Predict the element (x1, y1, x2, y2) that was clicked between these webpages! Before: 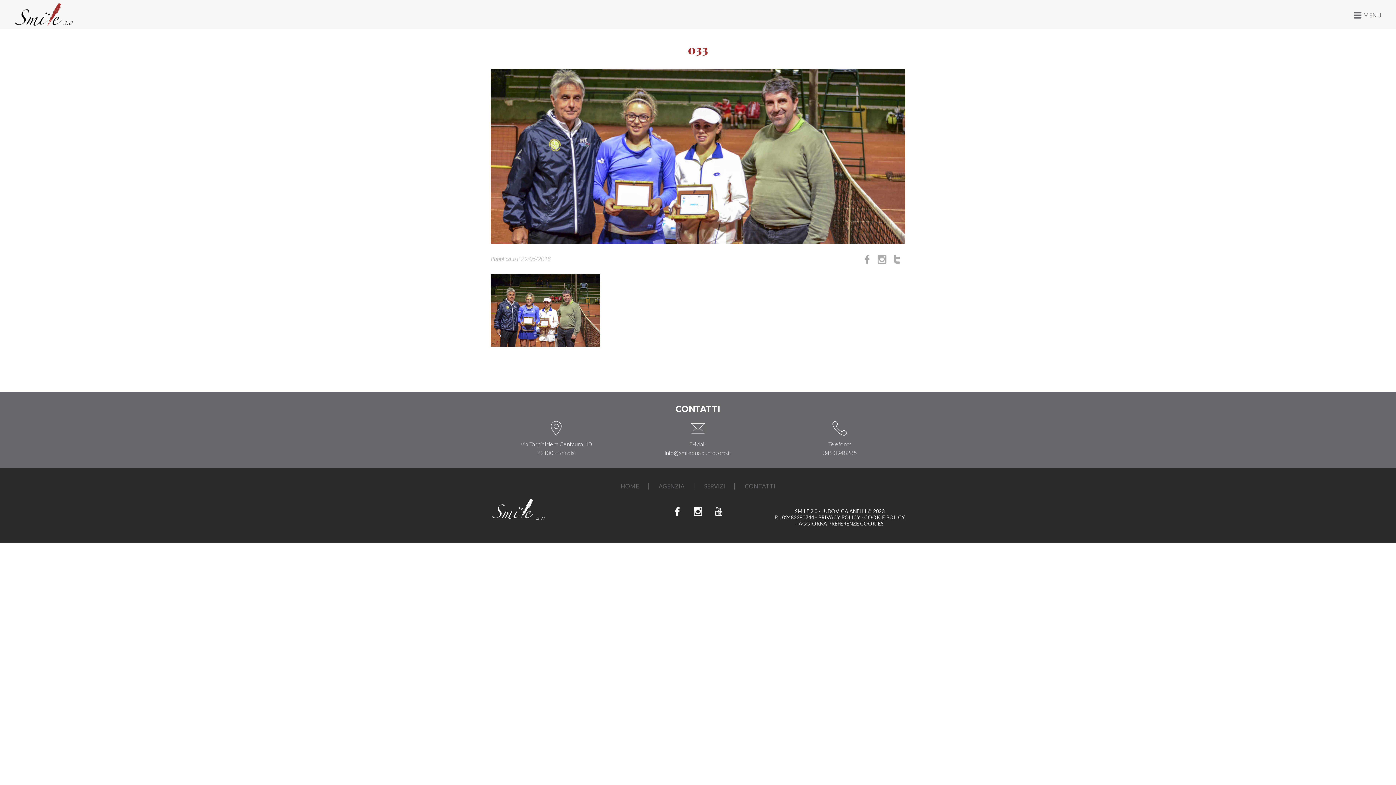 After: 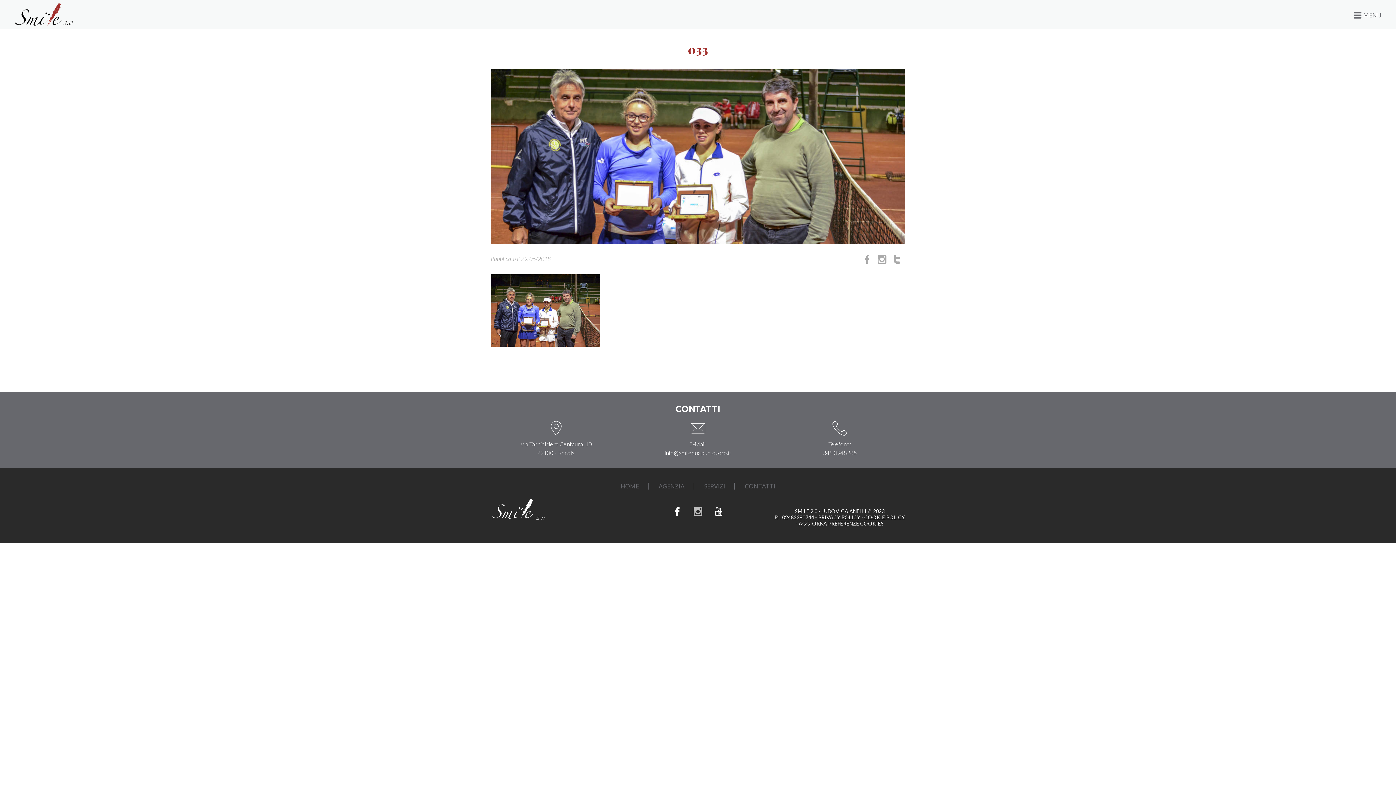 Action: bbox: (693, 506, 702, 516)